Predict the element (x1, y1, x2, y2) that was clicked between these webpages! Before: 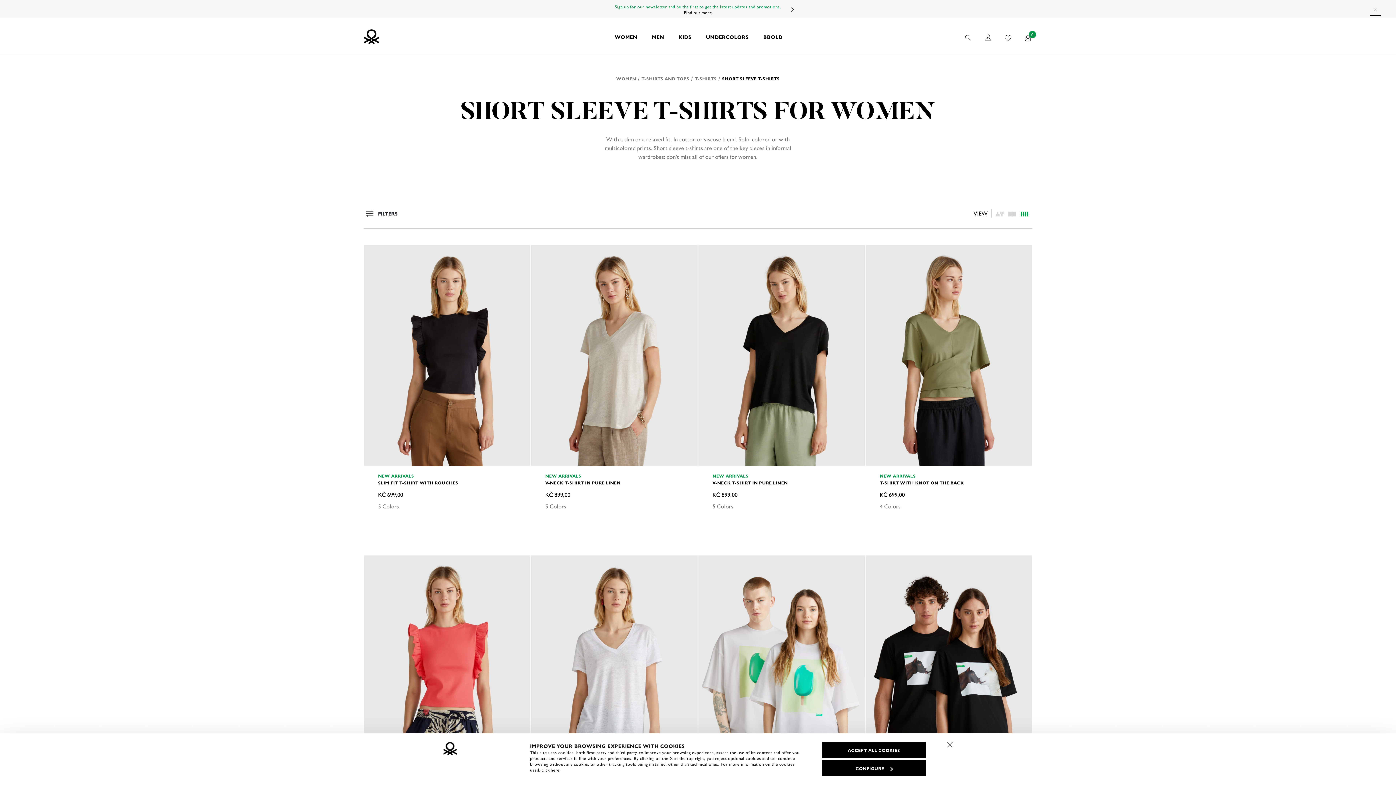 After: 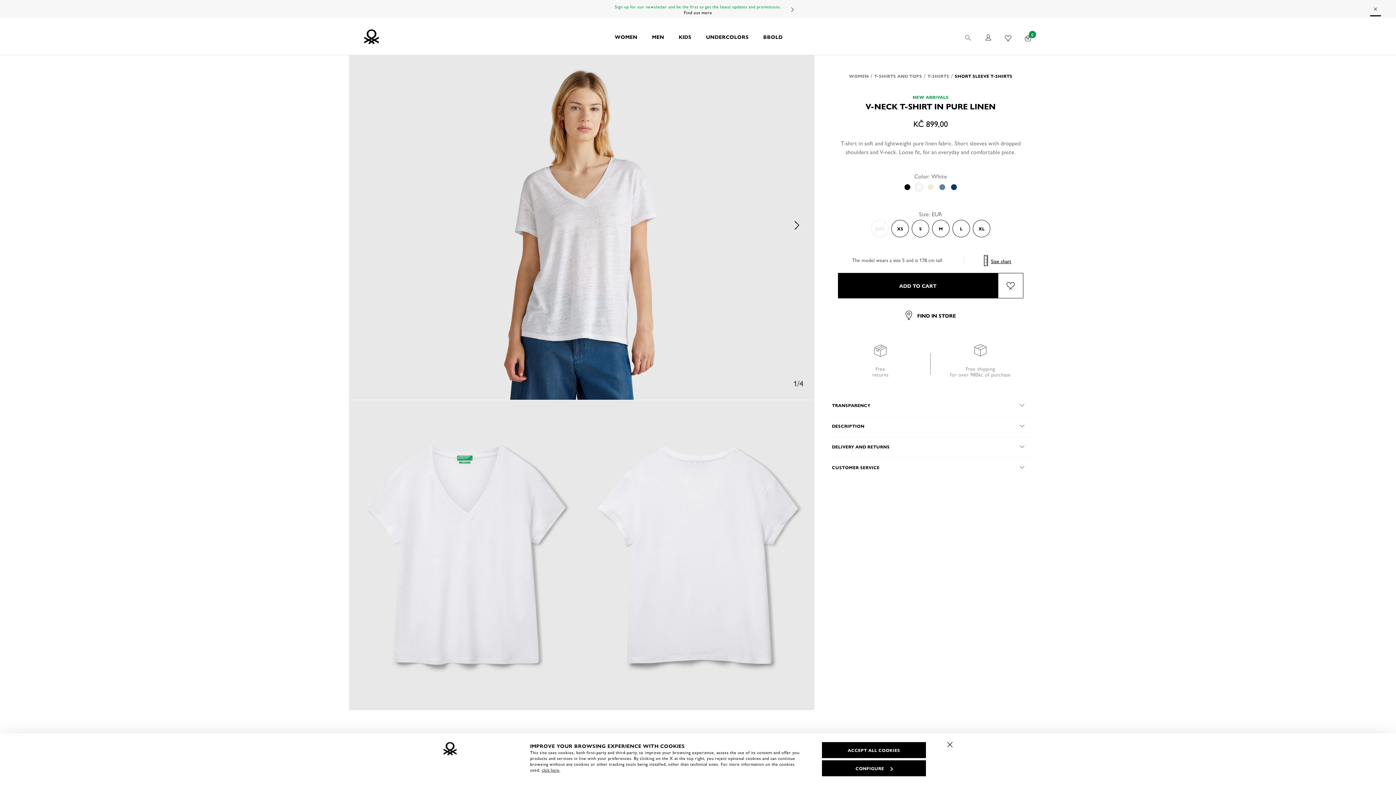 Action: bbox: (531, 555, 697, 777)